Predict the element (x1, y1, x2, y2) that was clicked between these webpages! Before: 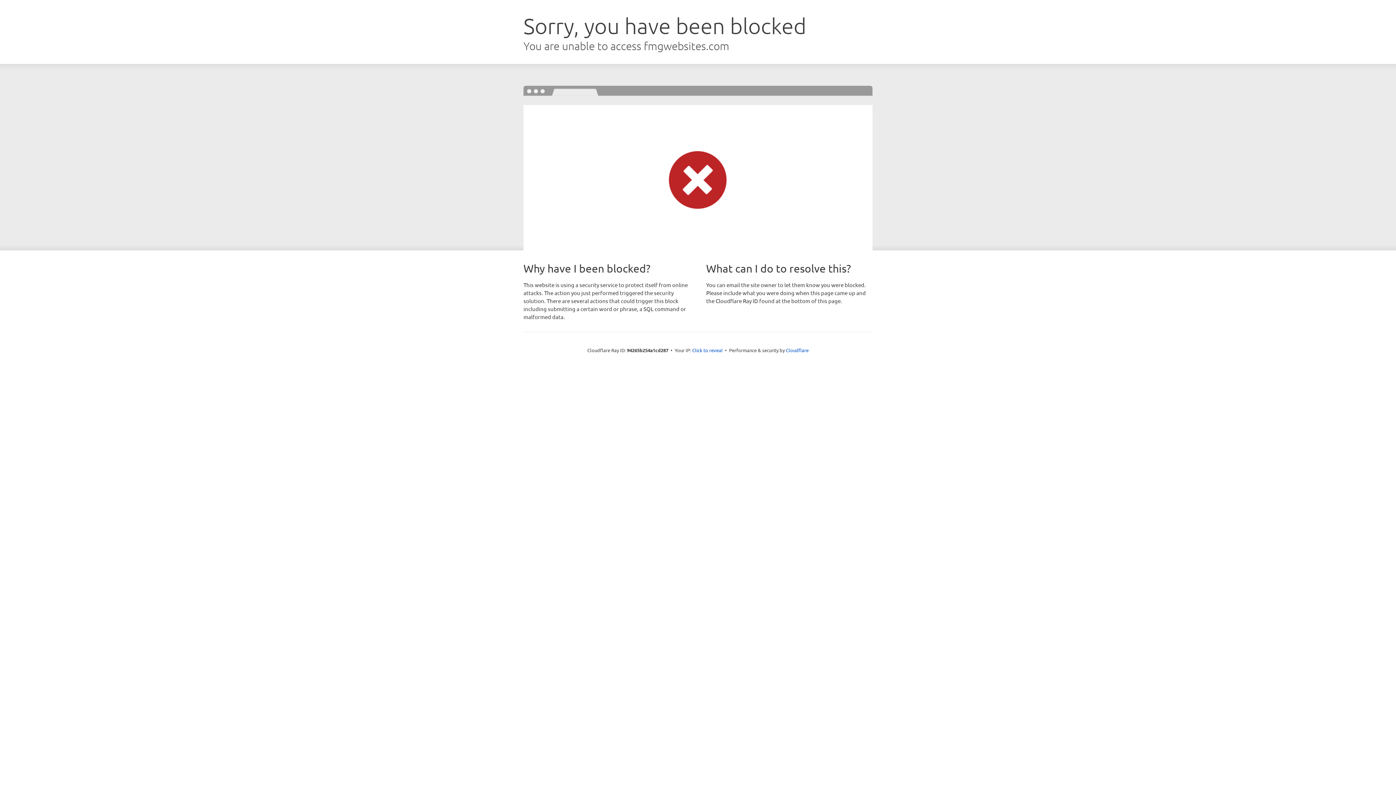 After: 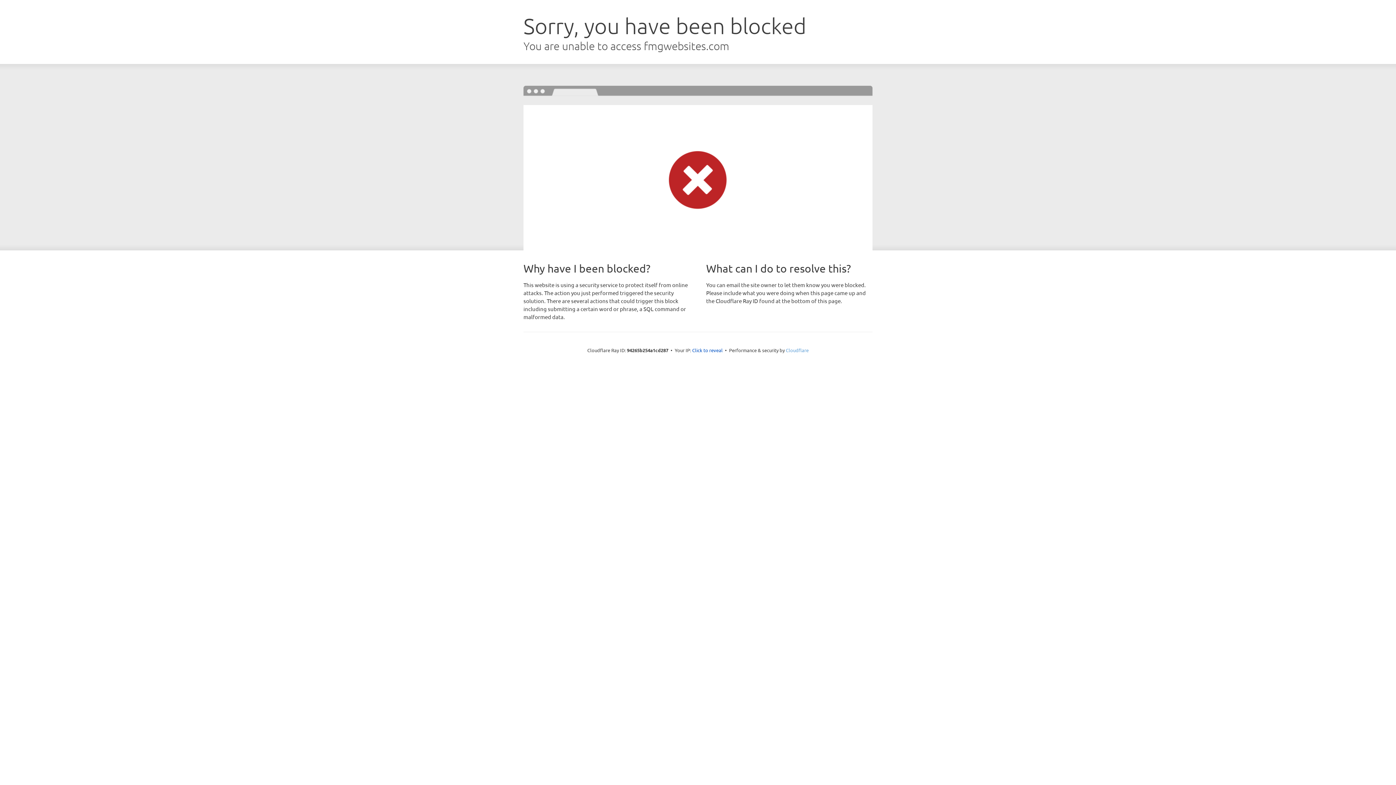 Action: label: Cloudflare bbox: (786, 347, 808, 353)